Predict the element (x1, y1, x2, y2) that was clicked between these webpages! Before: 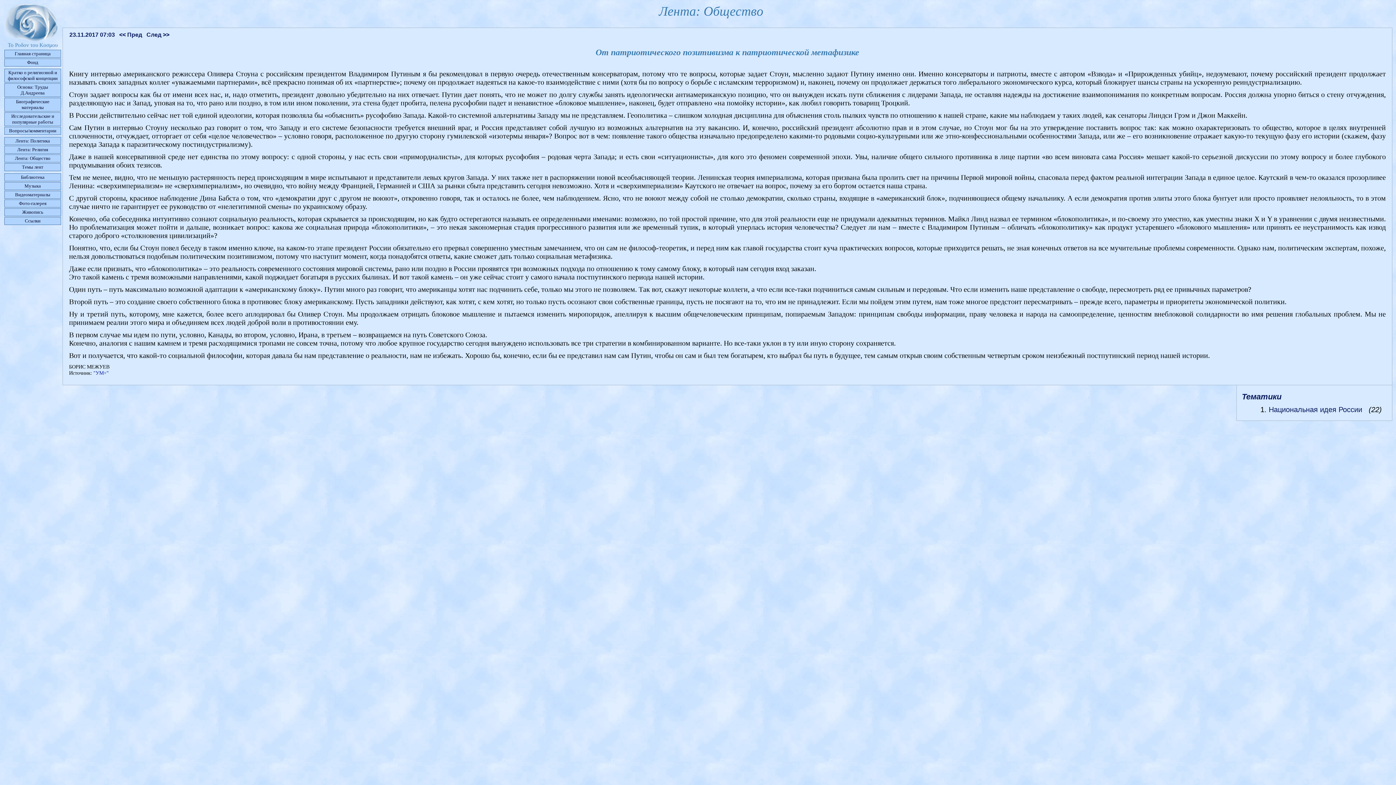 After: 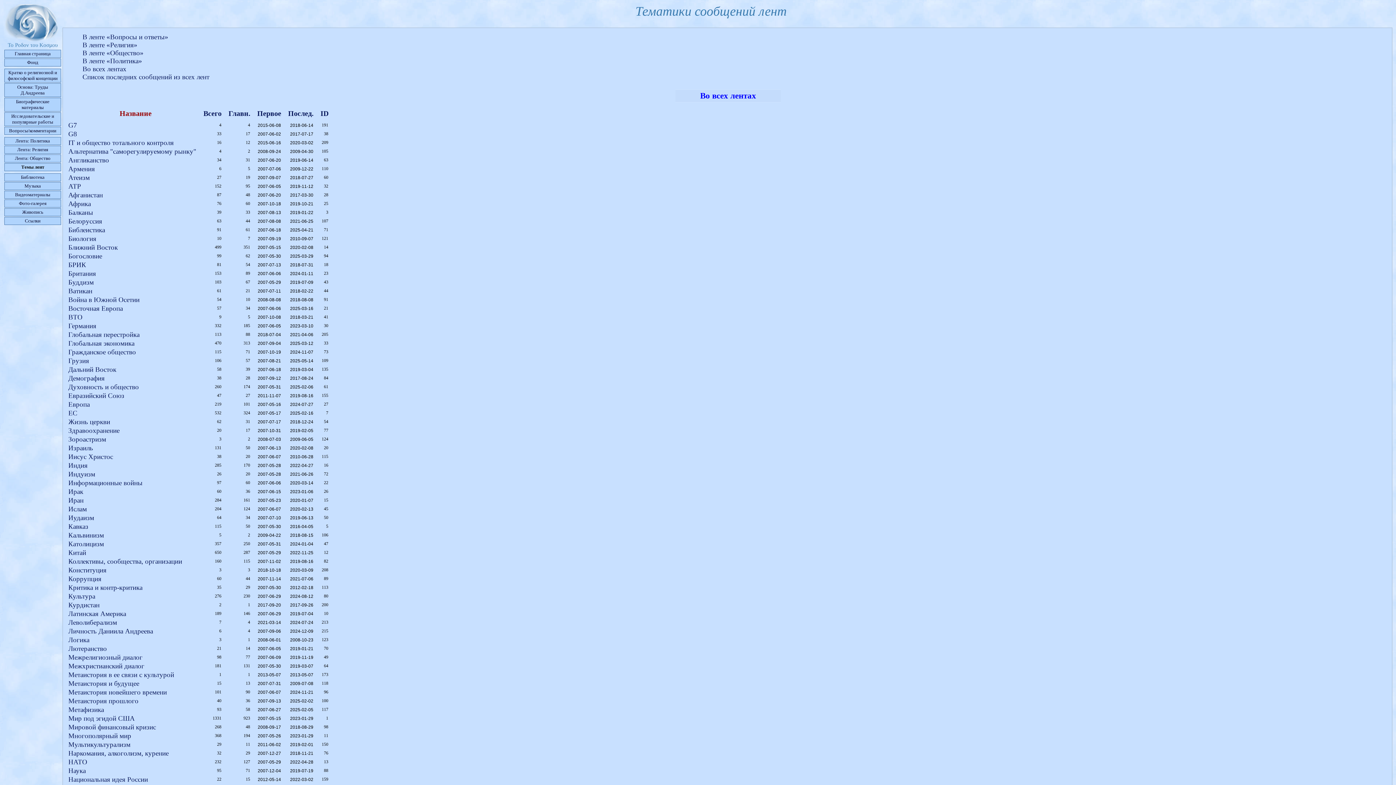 Action: bbox: (22, 164, 43, 169) label: Темы лент